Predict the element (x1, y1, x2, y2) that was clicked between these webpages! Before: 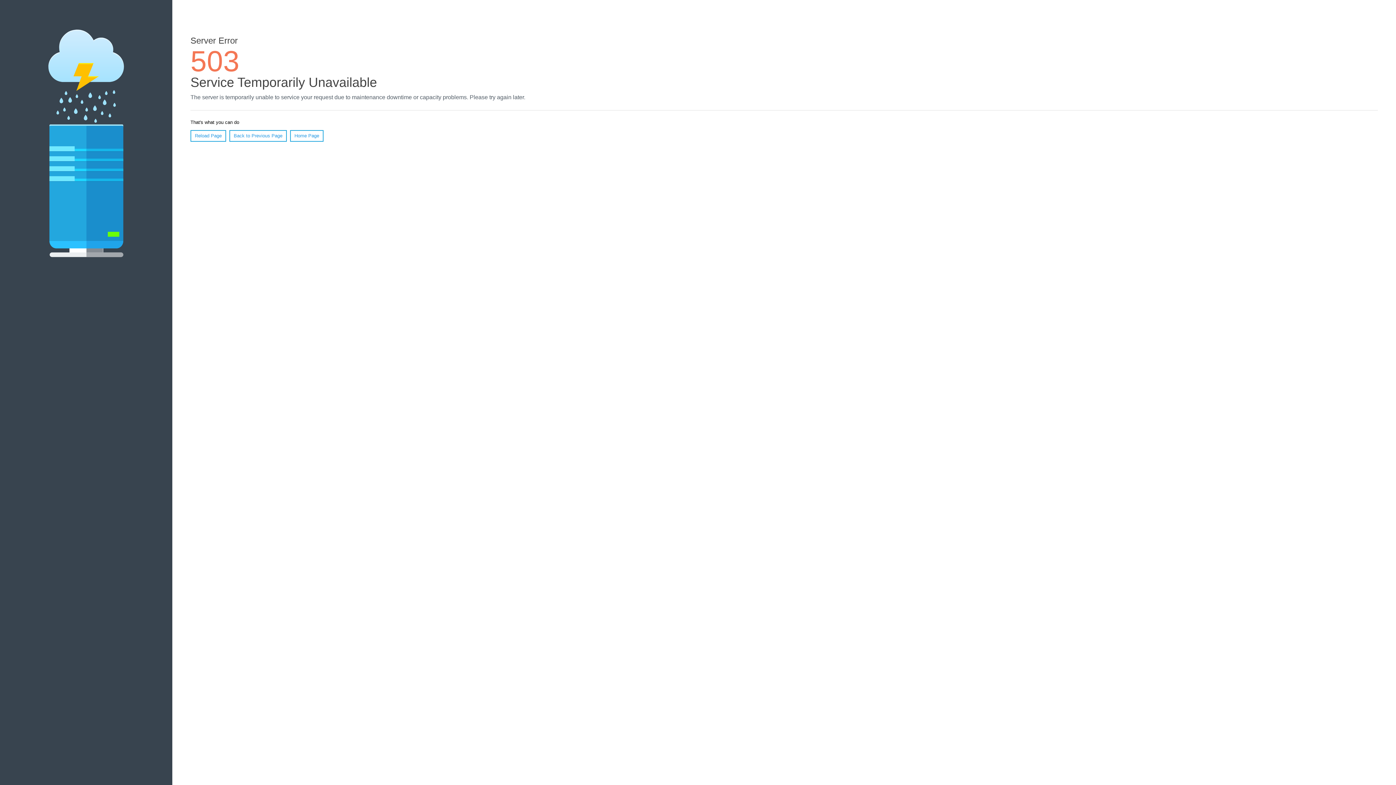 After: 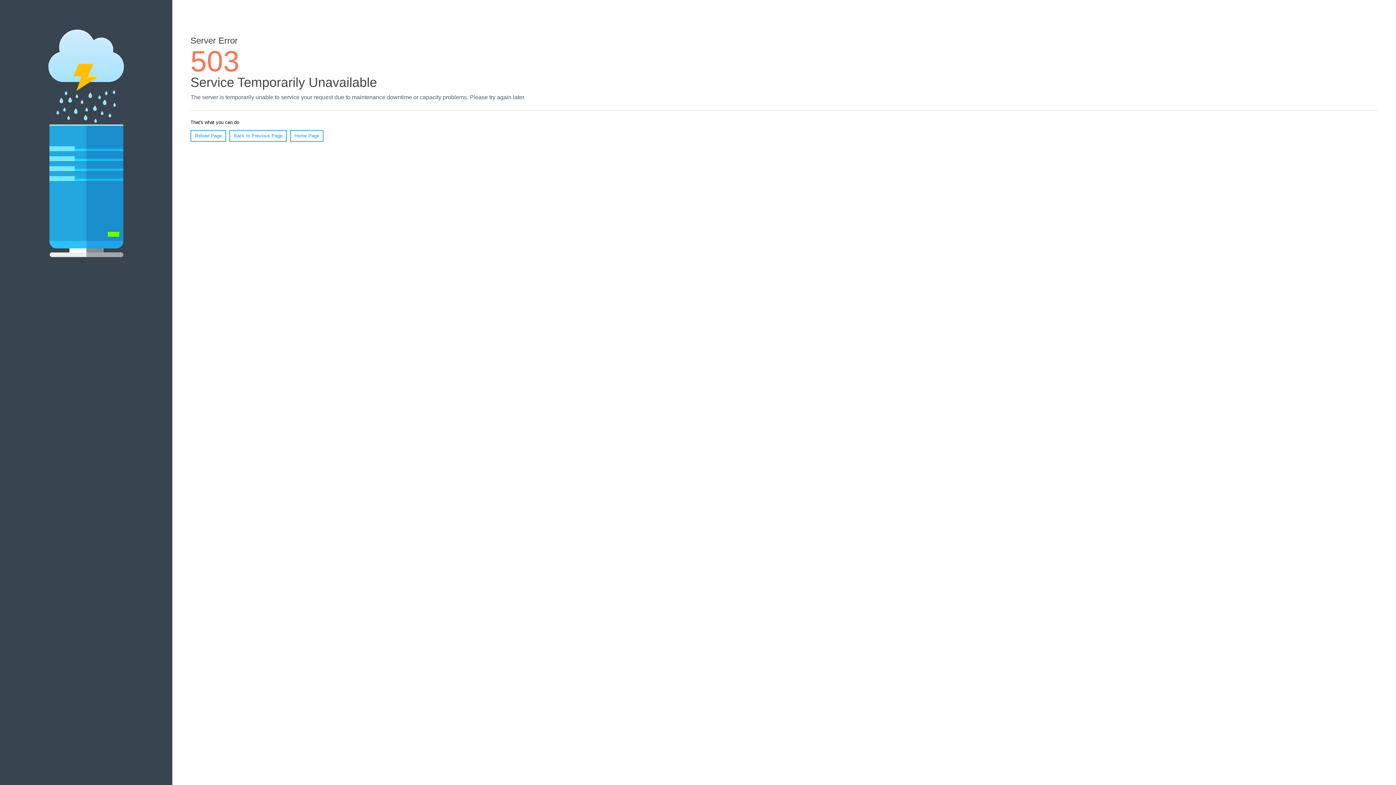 Action: bbox: (290, 130, 323, 141) label: Home Page